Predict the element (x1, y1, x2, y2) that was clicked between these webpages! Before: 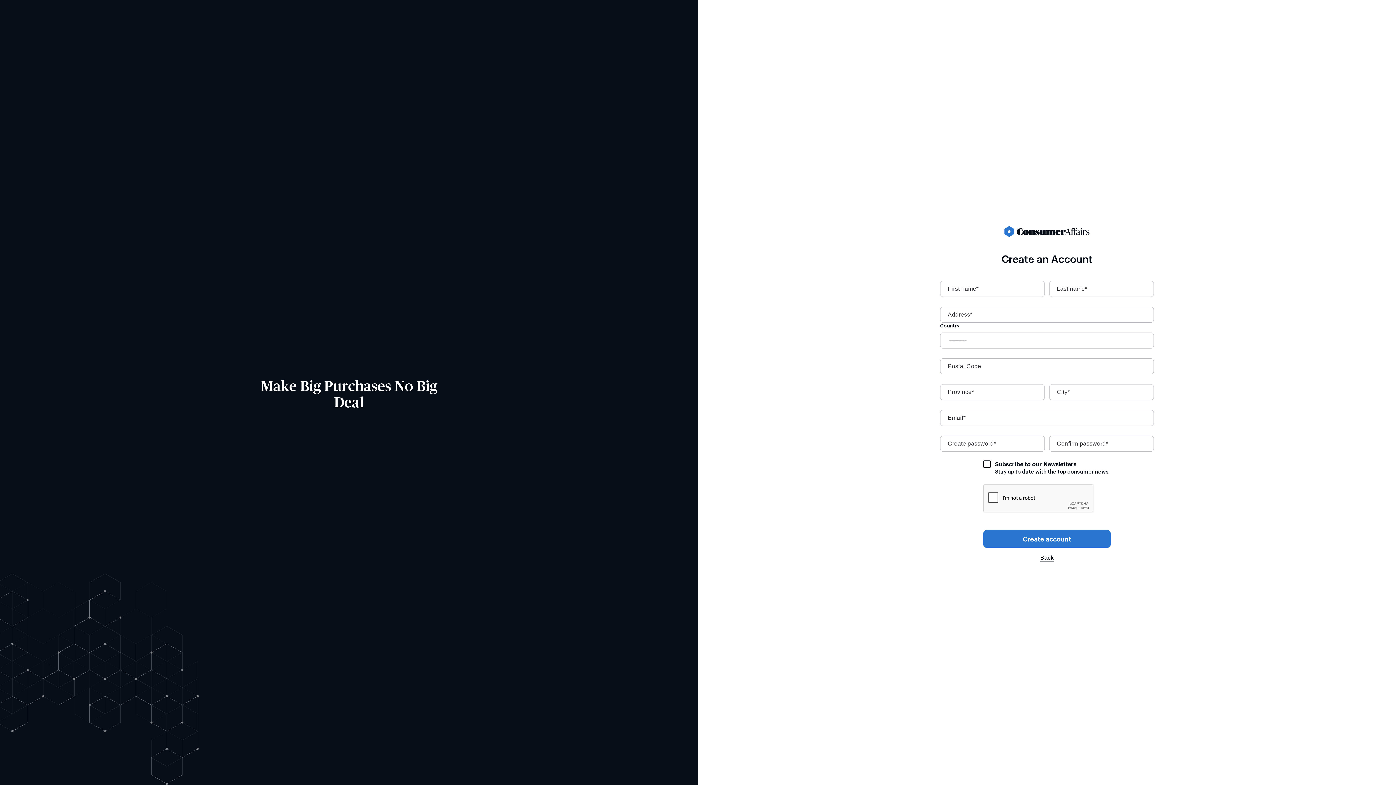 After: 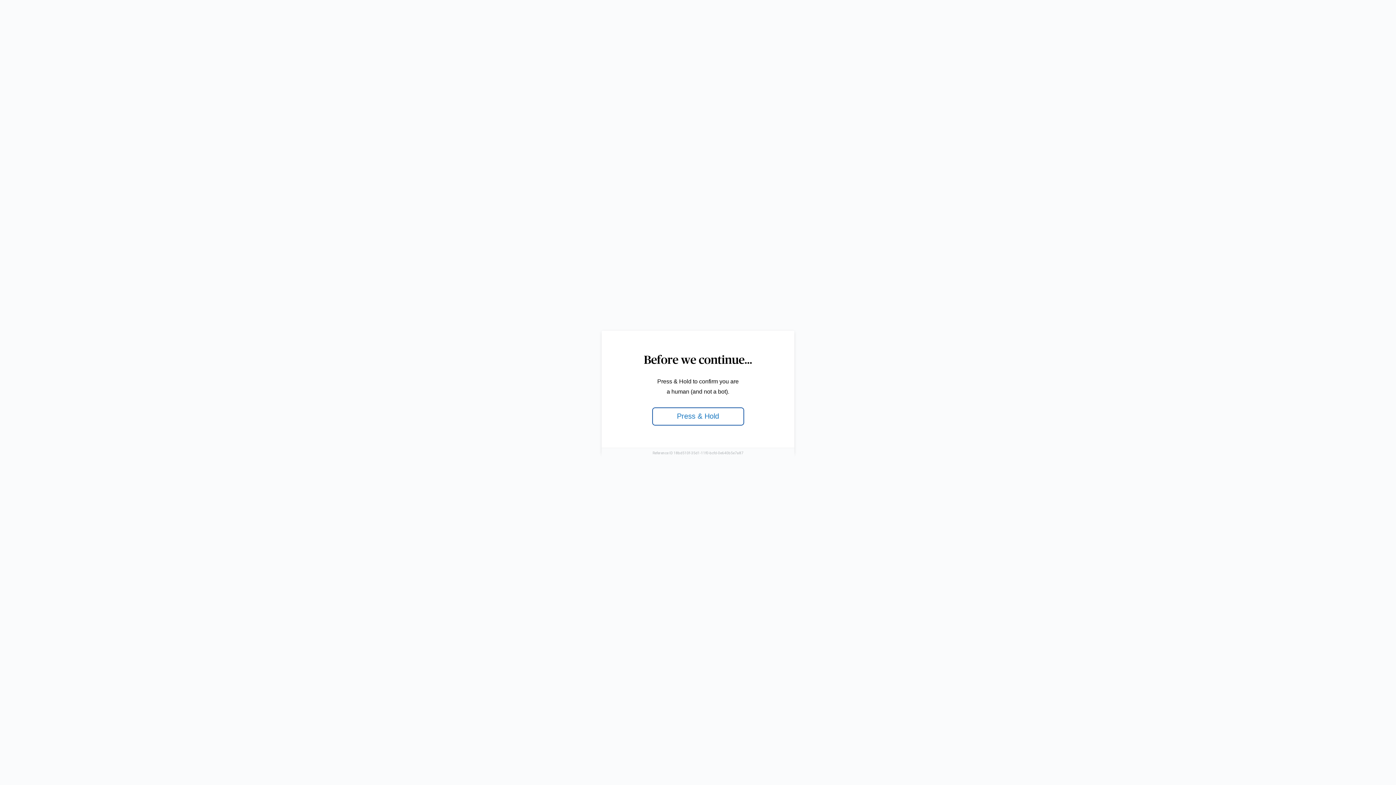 Action: bbox: (1040, 554, 1054, 561) label: Back